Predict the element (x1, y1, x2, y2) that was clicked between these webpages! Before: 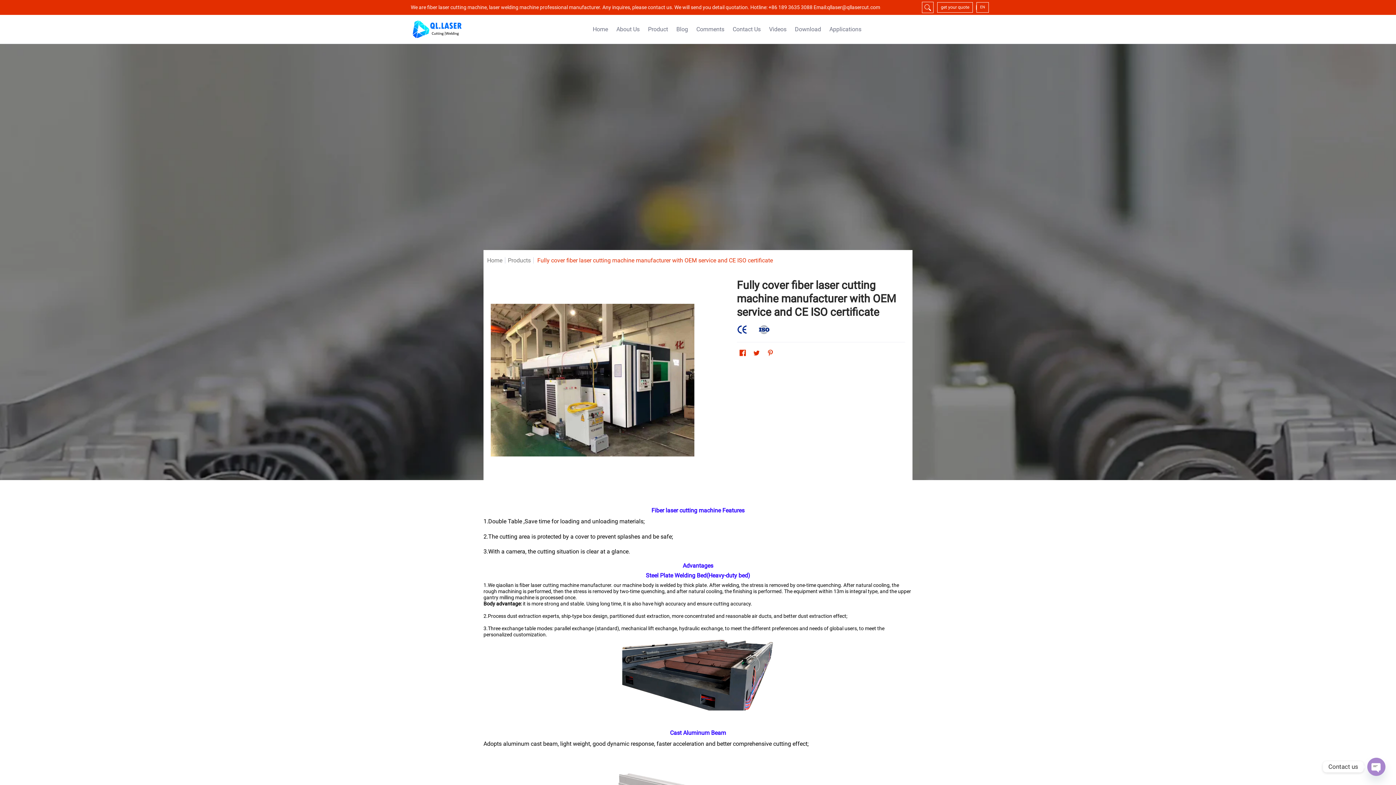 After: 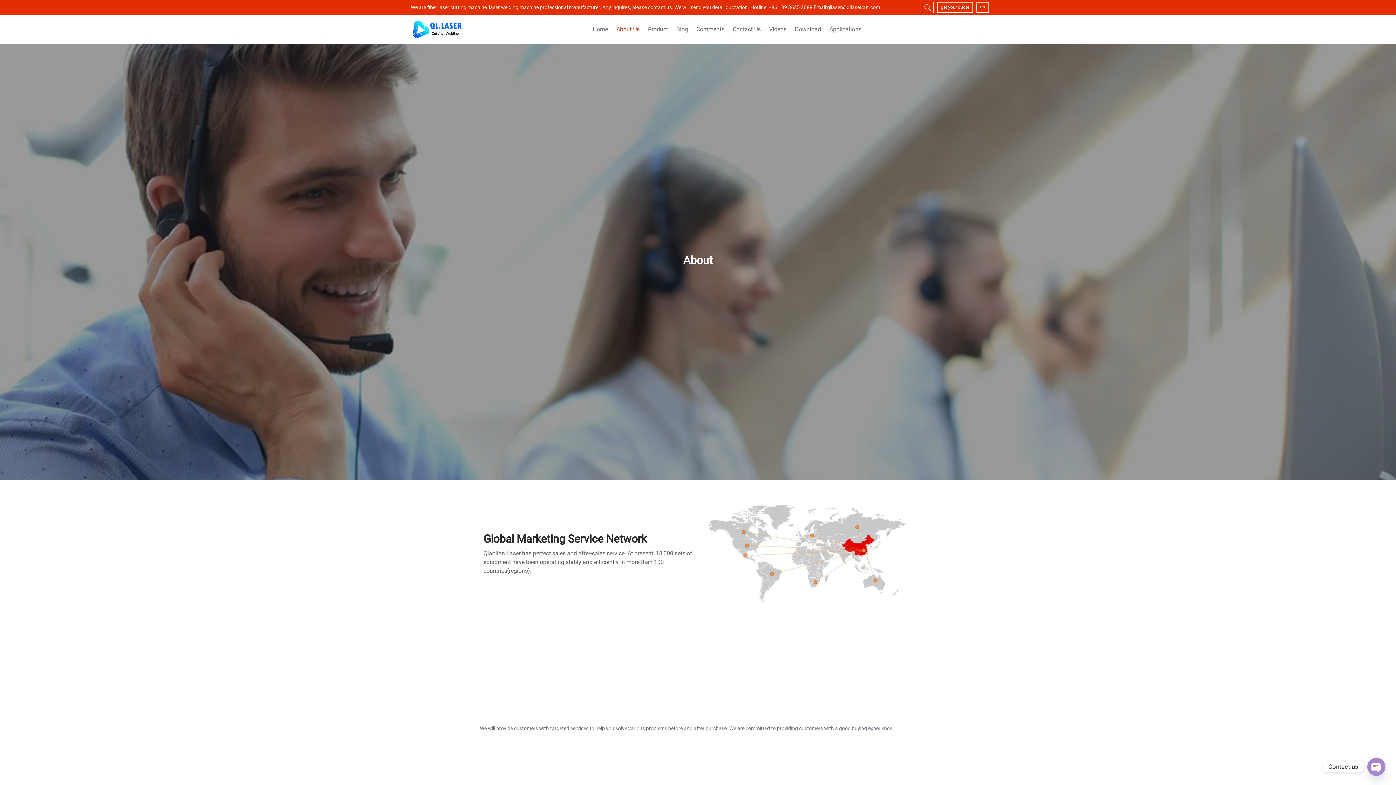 Action: bbox: (612, 14, 643, 43) label: About Us